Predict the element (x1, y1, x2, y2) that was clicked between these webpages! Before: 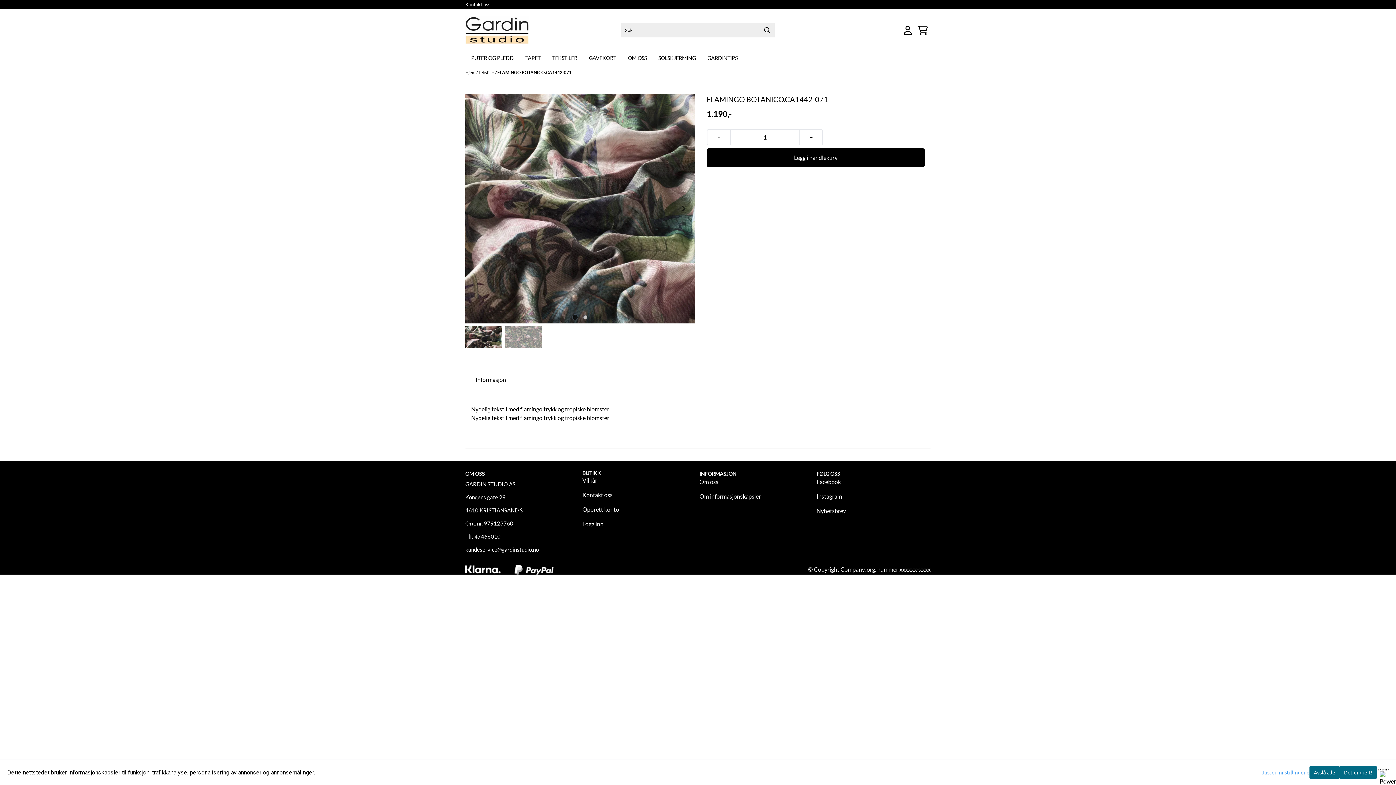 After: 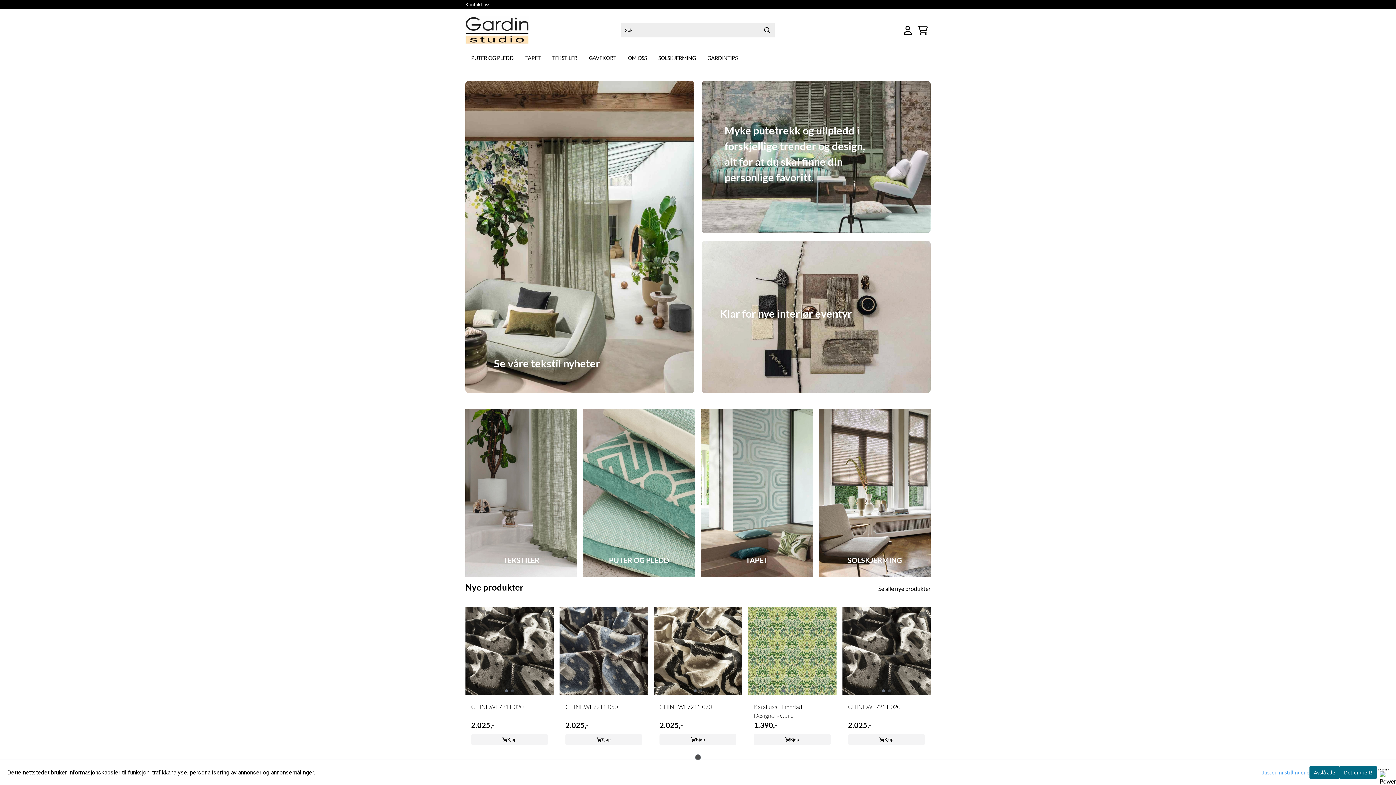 Action: bbox: (465, 565, 553, 574)